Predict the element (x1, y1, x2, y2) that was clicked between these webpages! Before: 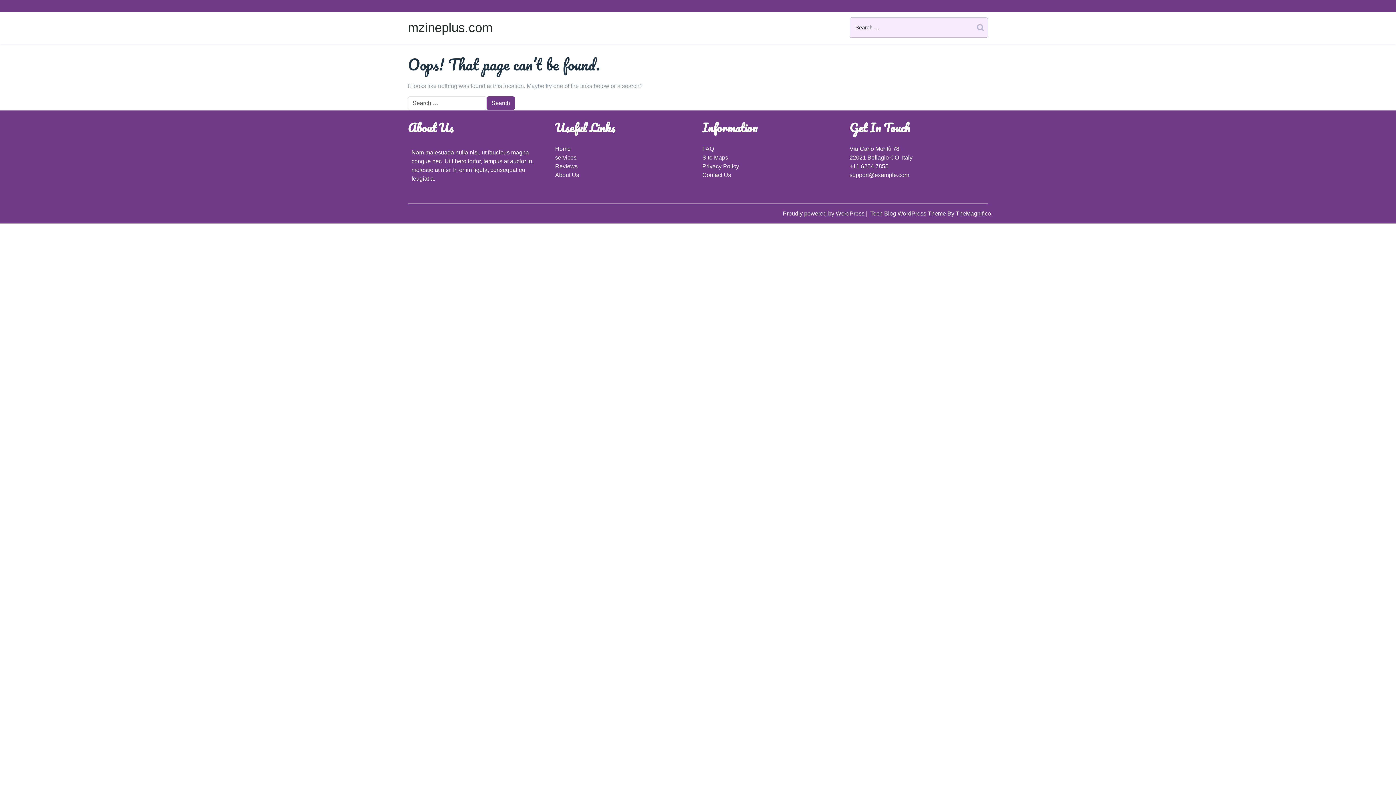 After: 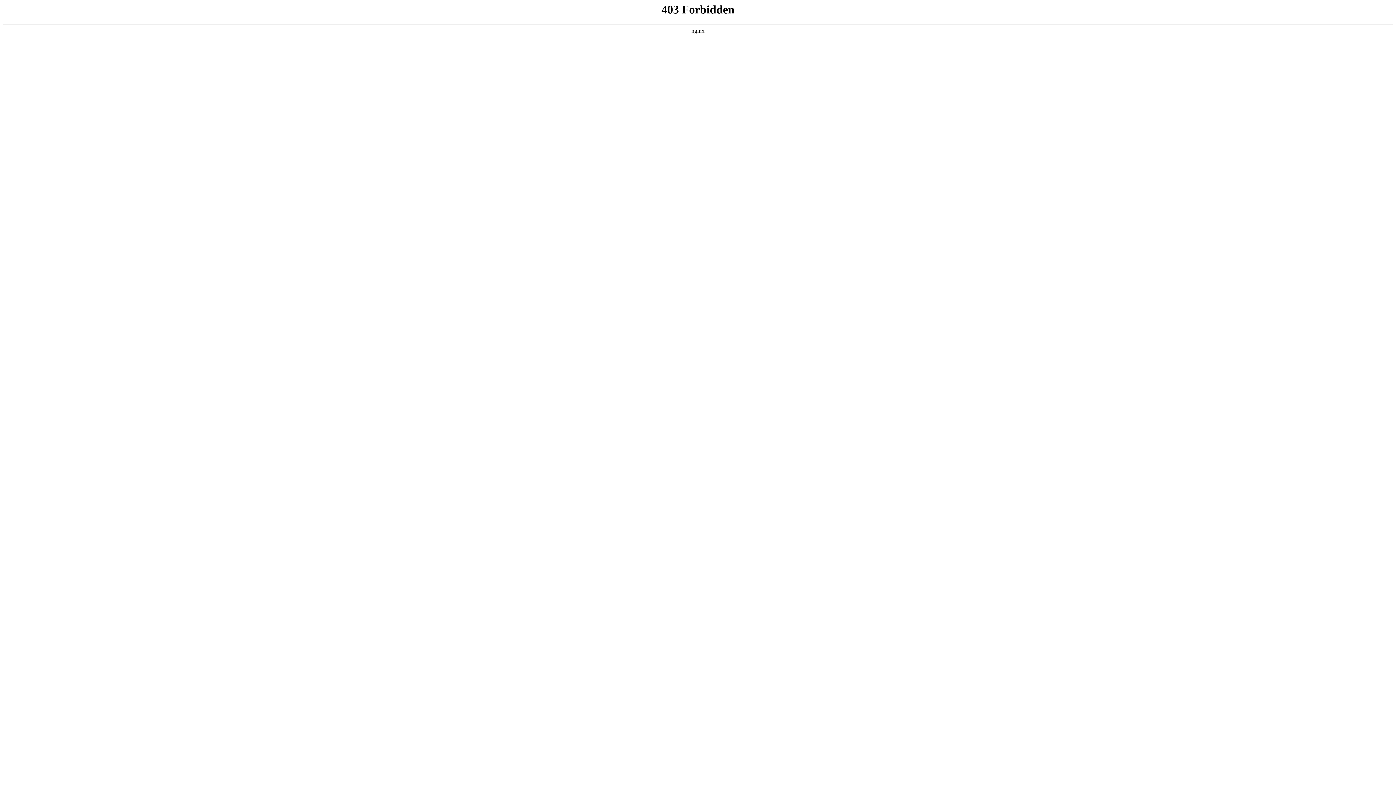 Action: label: Proudly powered by WordPress  bbox: (782, 210, 866, 216)